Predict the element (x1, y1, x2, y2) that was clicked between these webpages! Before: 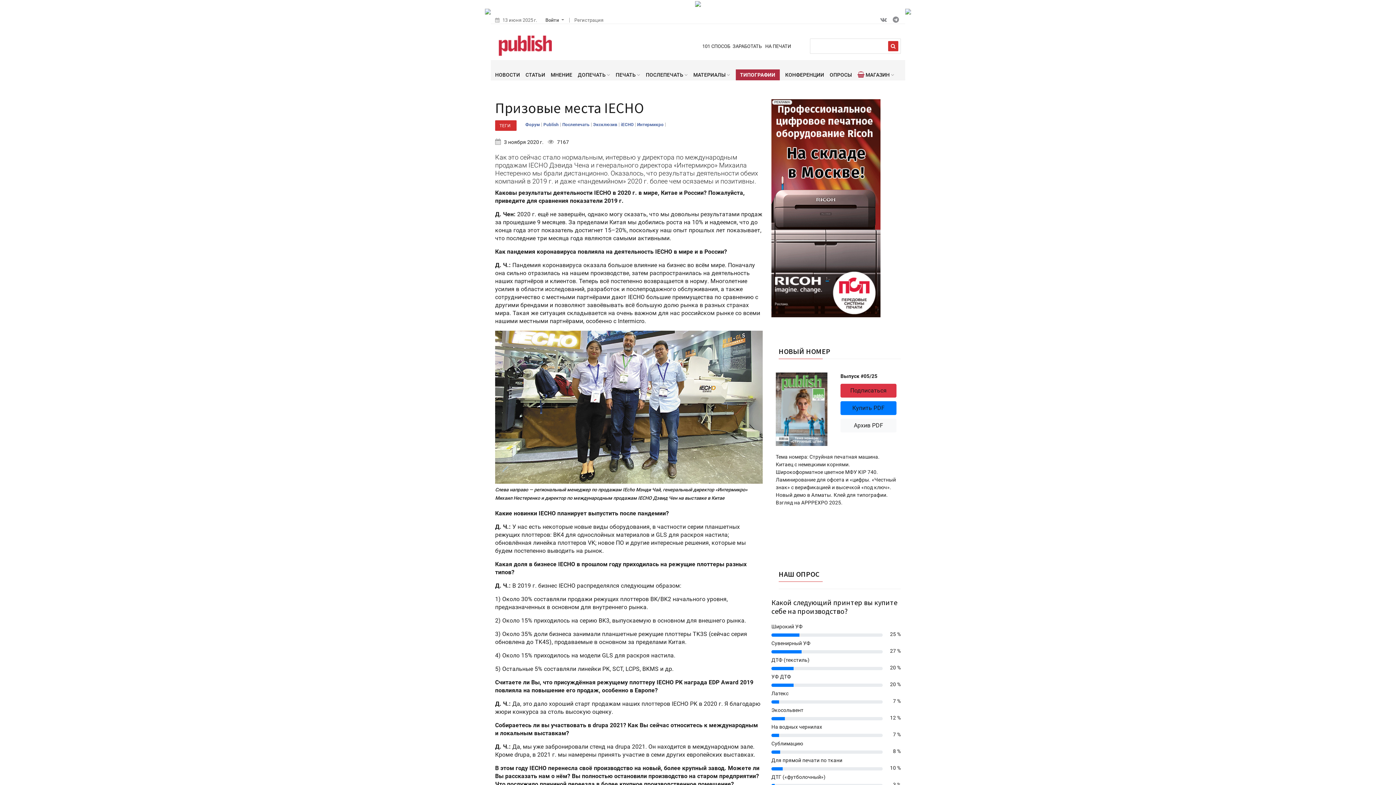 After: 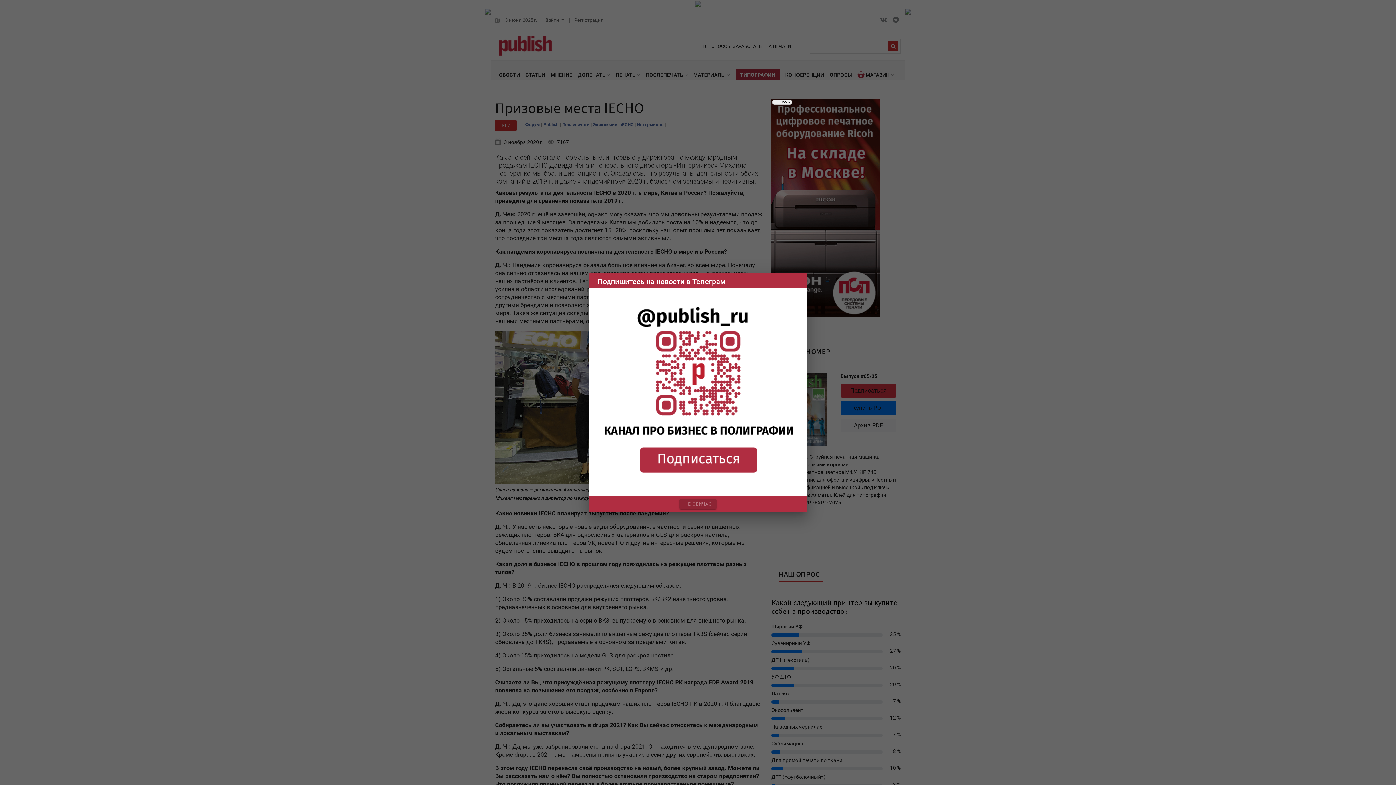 Action: bbox: (485, 8, 490, 14)